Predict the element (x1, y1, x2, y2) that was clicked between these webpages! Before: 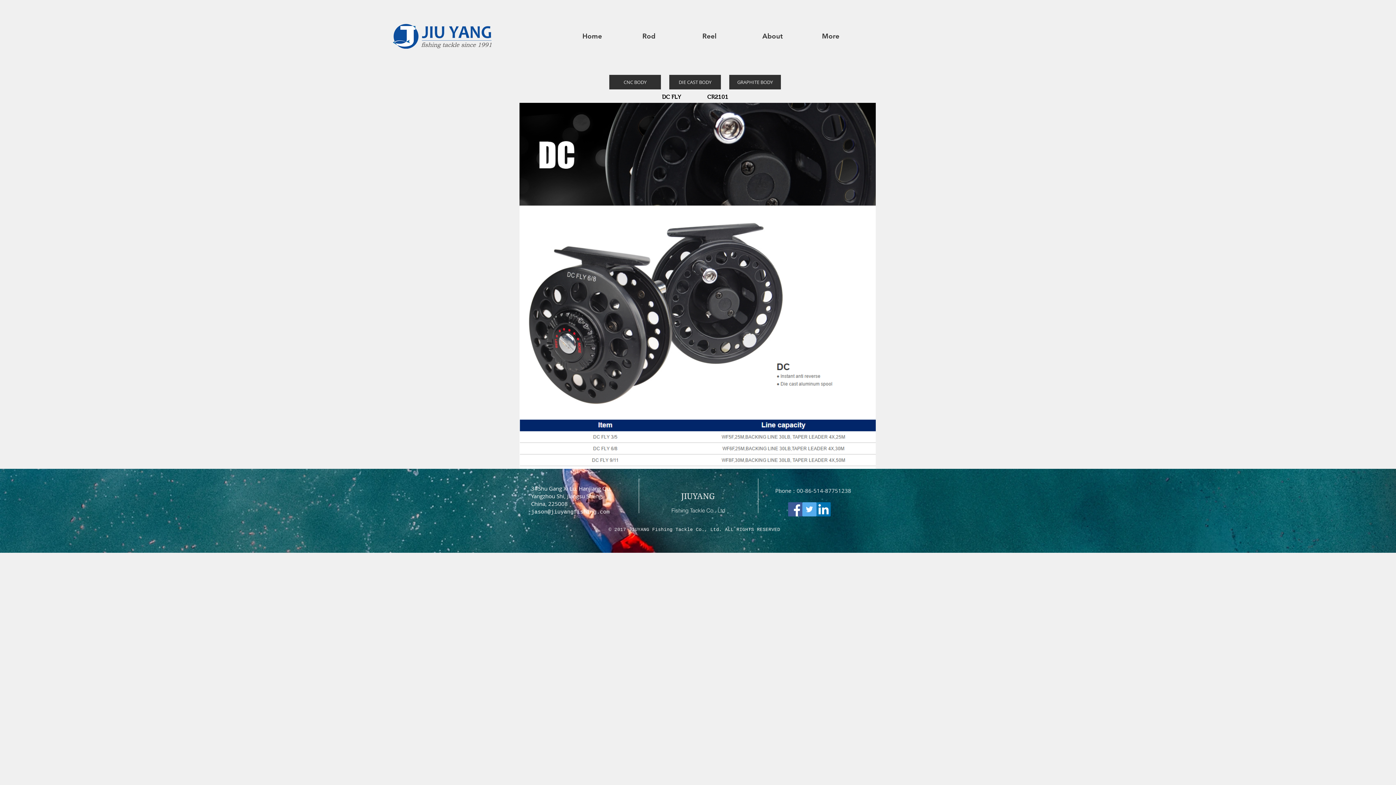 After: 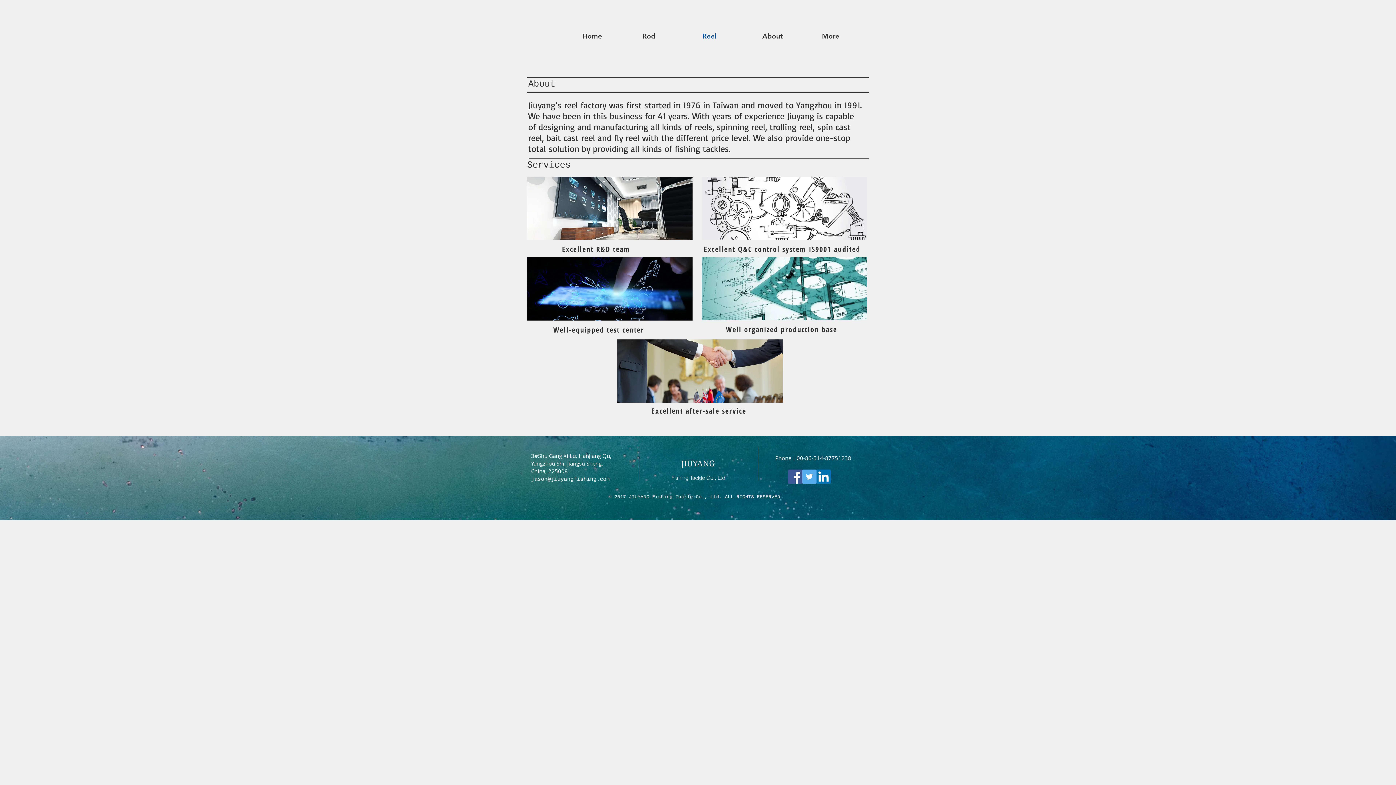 Action: label: Reel bbox: (697, 30, 757, 41)